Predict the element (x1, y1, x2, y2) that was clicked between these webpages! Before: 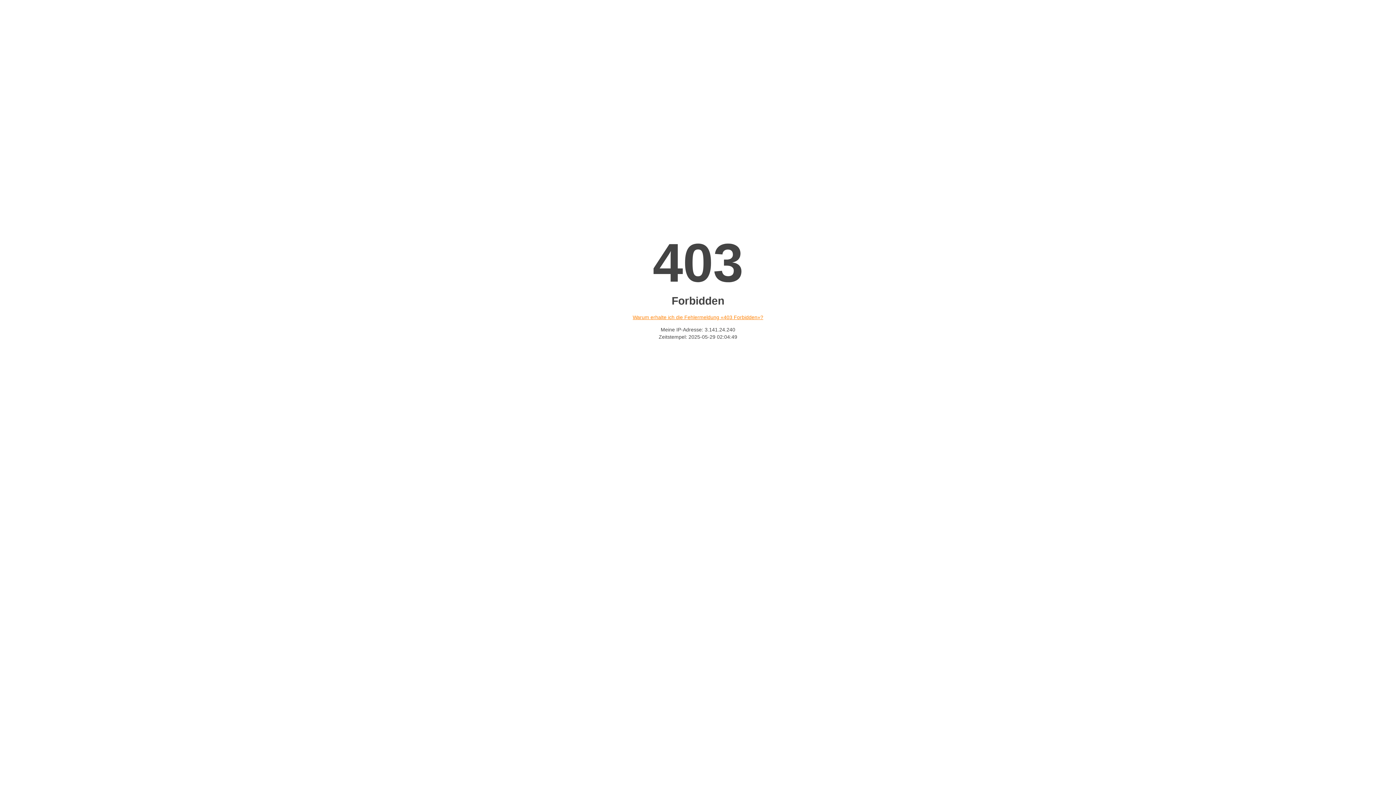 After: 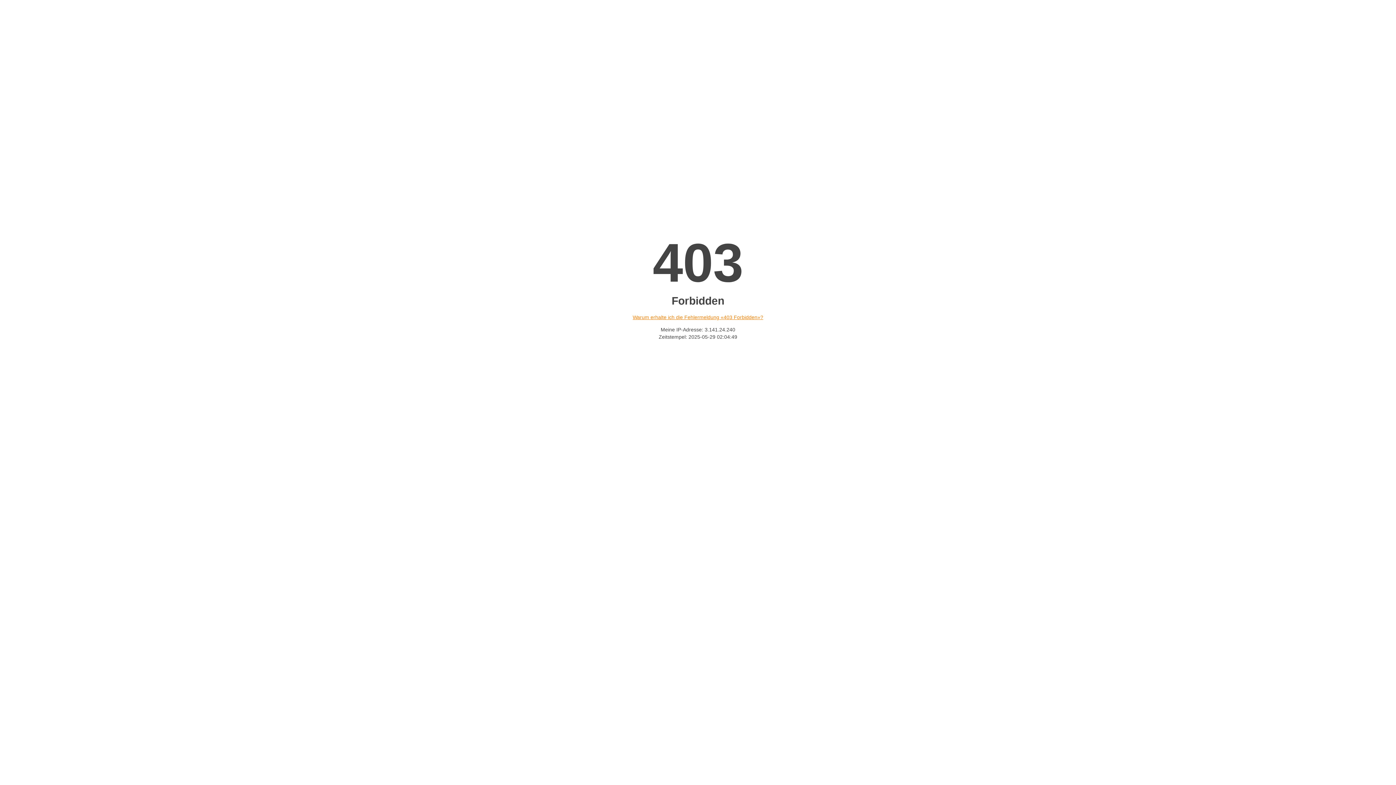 Action: label: Warum erhalte ich die Fehlermeldung «403 Forbidden»? bbox: (632, 314, 763, 320)